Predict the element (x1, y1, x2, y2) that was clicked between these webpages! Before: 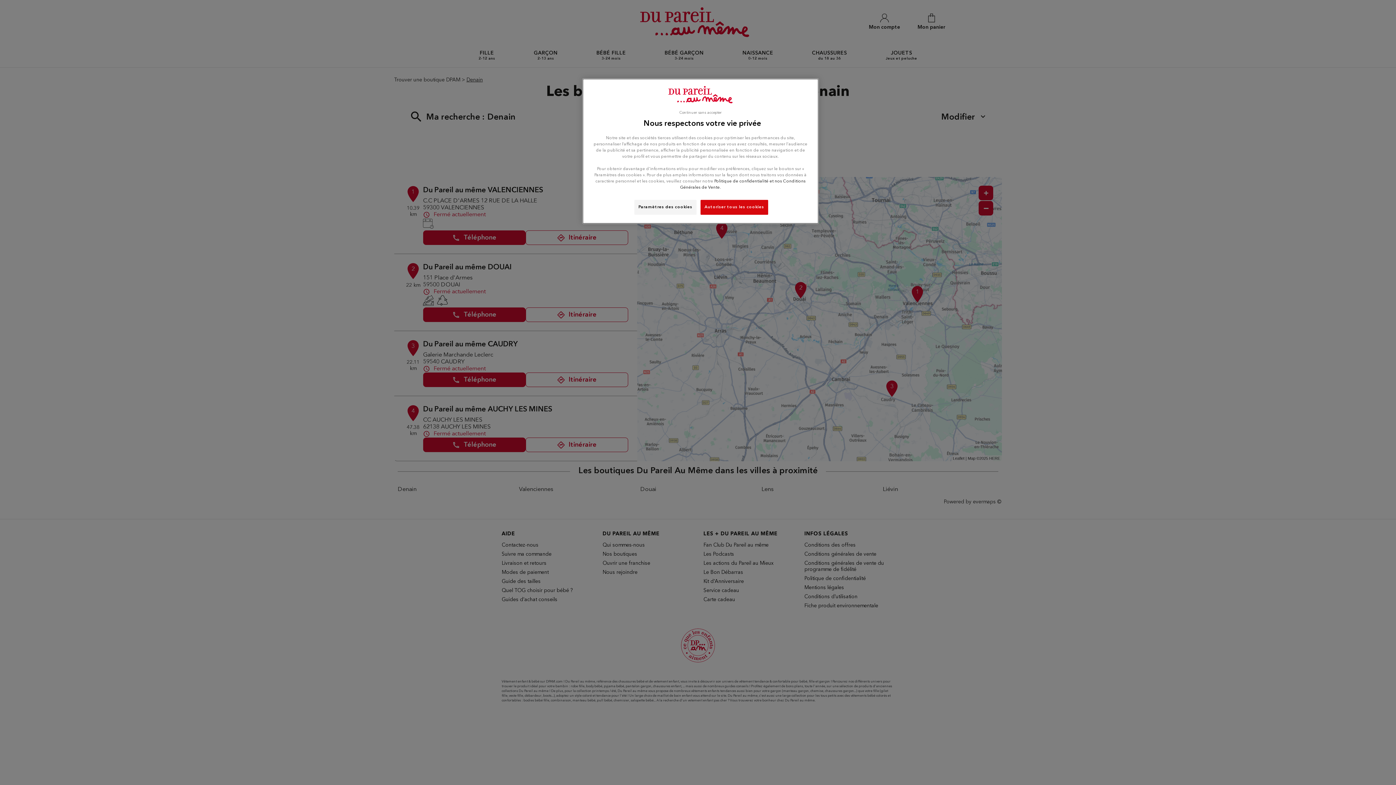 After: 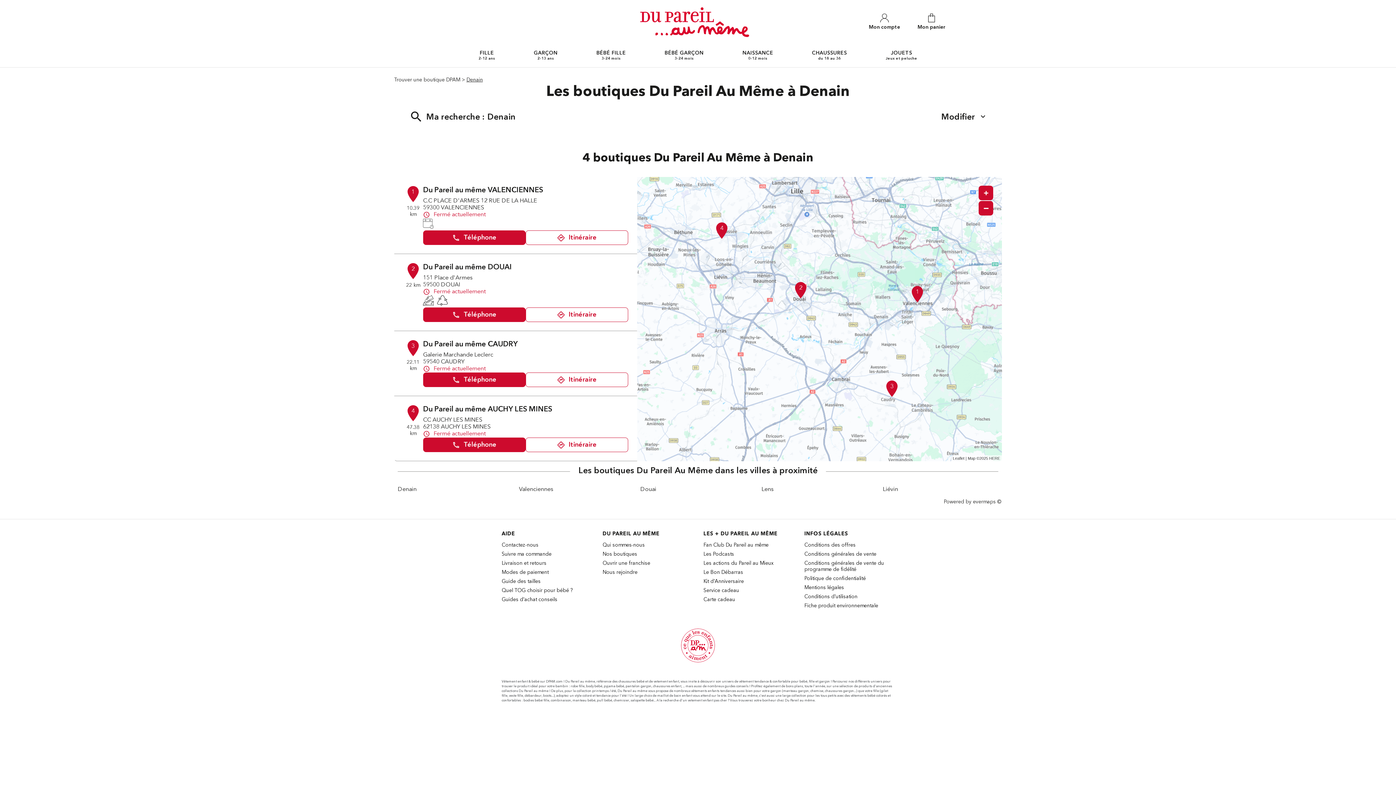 Action: label: Autoriser tous les cookies bbox: (700, 200, 768, 215)